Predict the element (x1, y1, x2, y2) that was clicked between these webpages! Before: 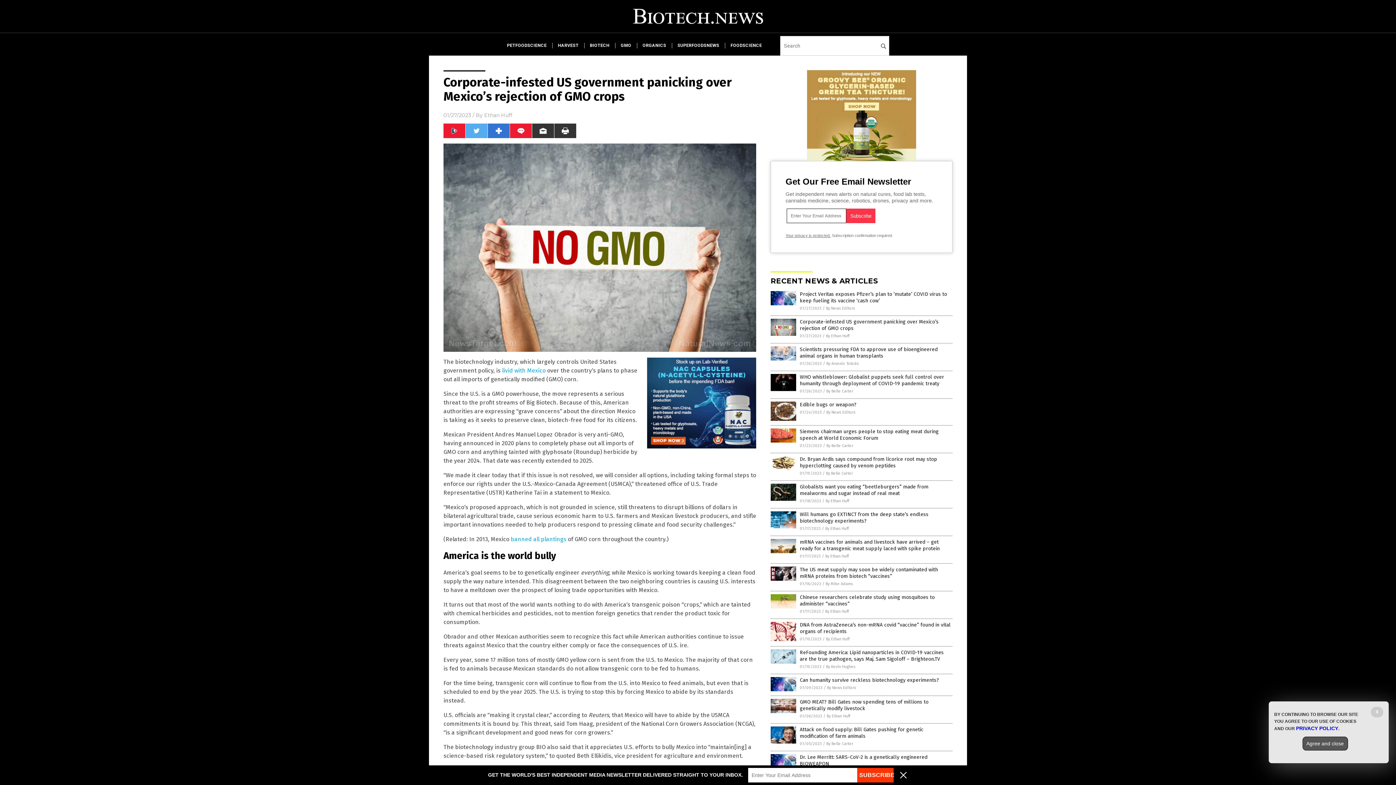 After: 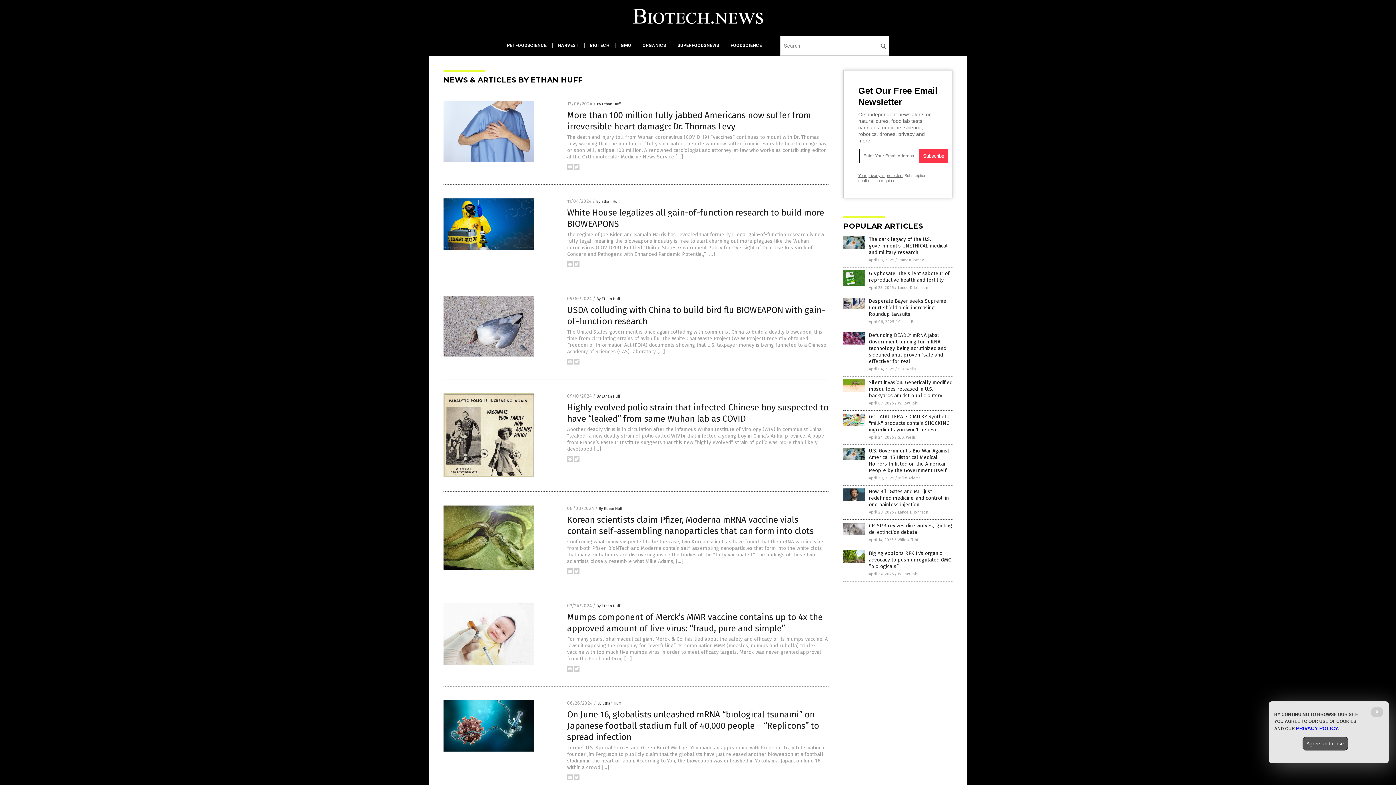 Action: bbox: (825, 498, 849, 503) label: By Ethan Huff